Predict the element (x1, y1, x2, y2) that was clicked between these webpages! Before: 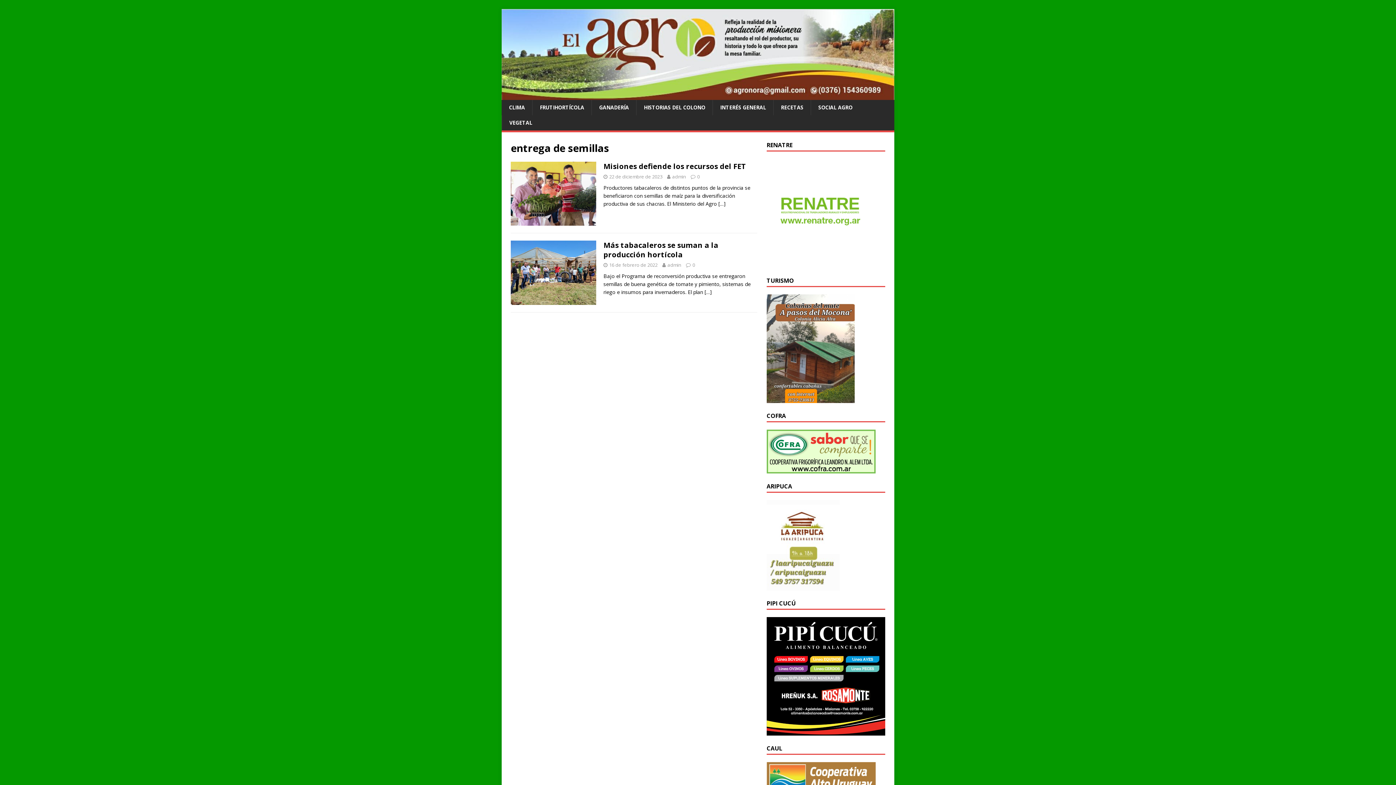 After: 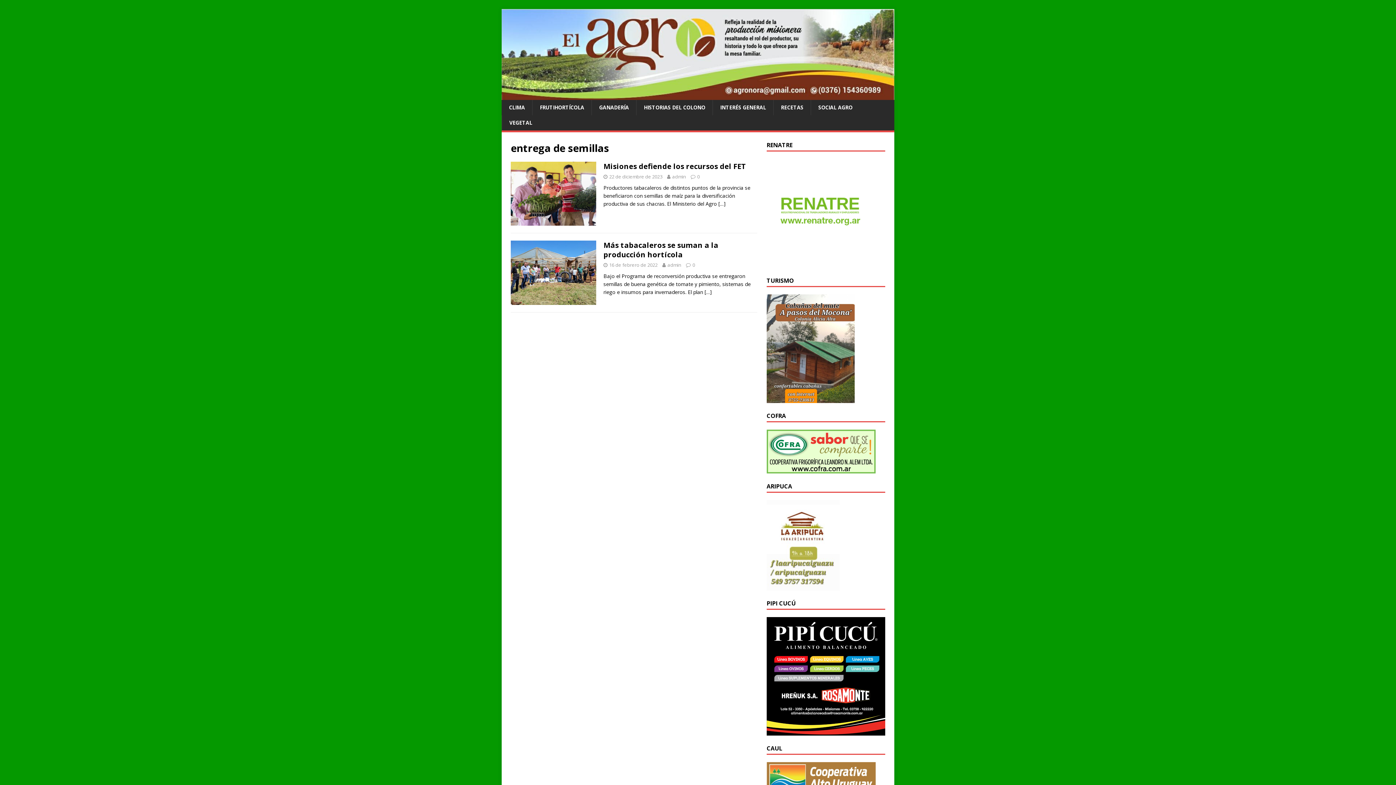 Action: bbox: (766, 260, 875, 267)